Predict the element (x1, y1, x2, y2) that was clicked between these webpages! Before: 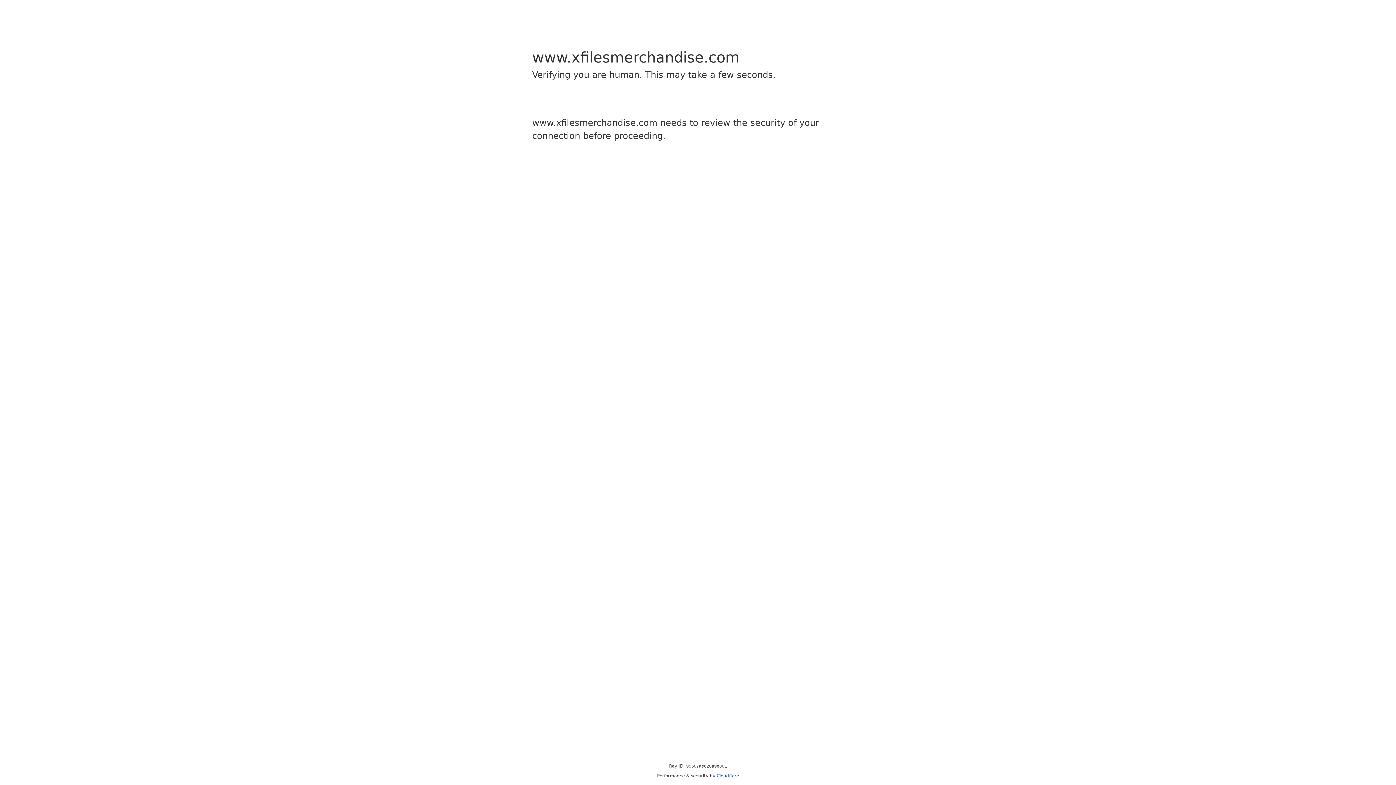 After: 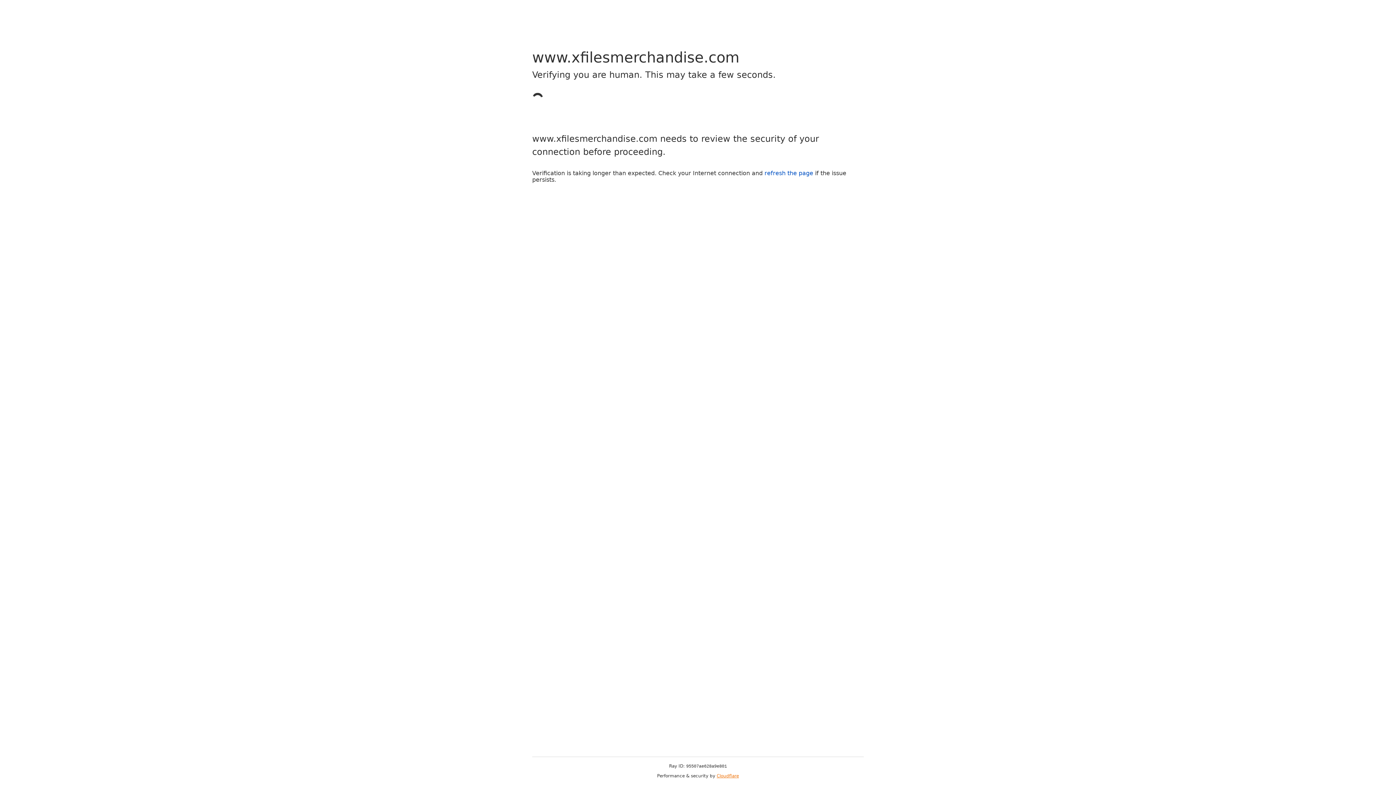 Action: bbox: (716, 773, 739, 778) label: Cloudflare